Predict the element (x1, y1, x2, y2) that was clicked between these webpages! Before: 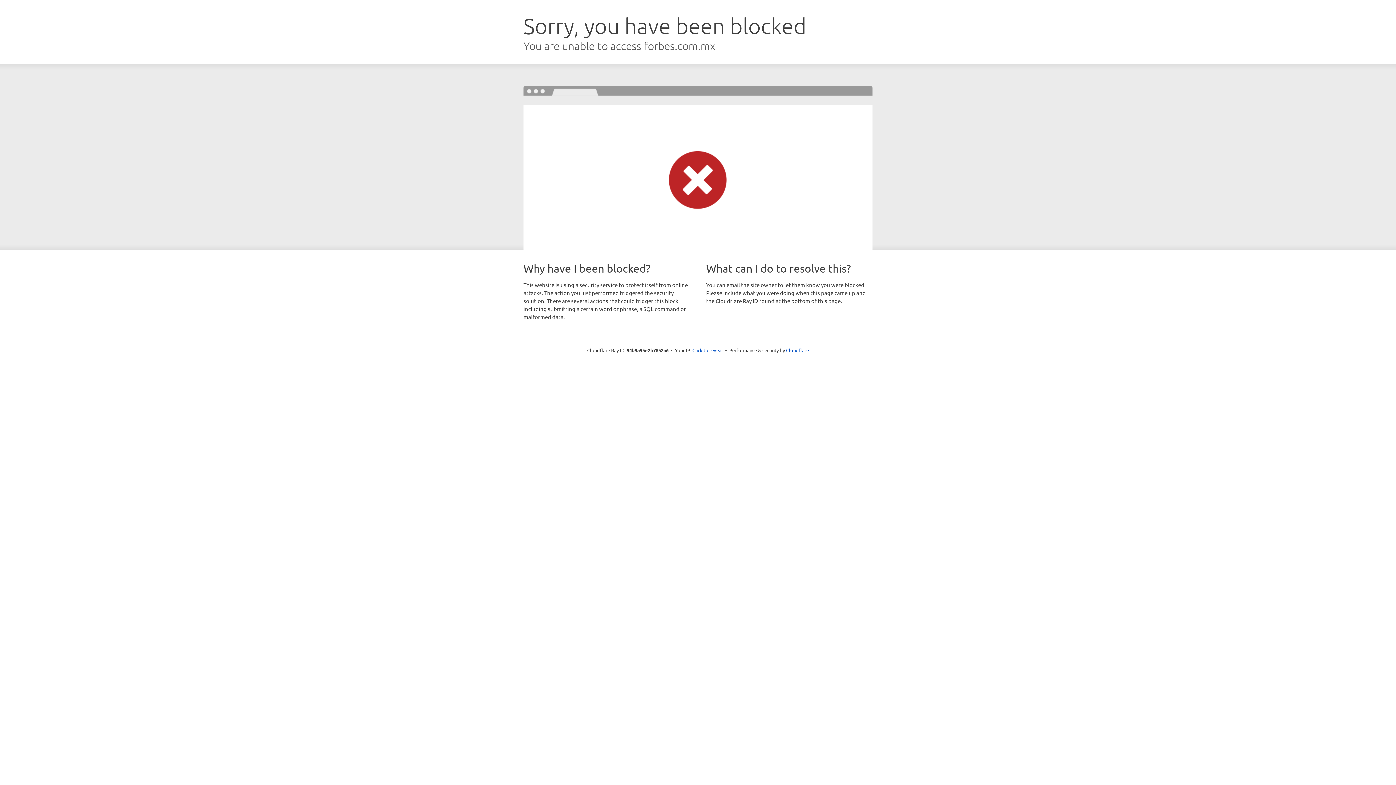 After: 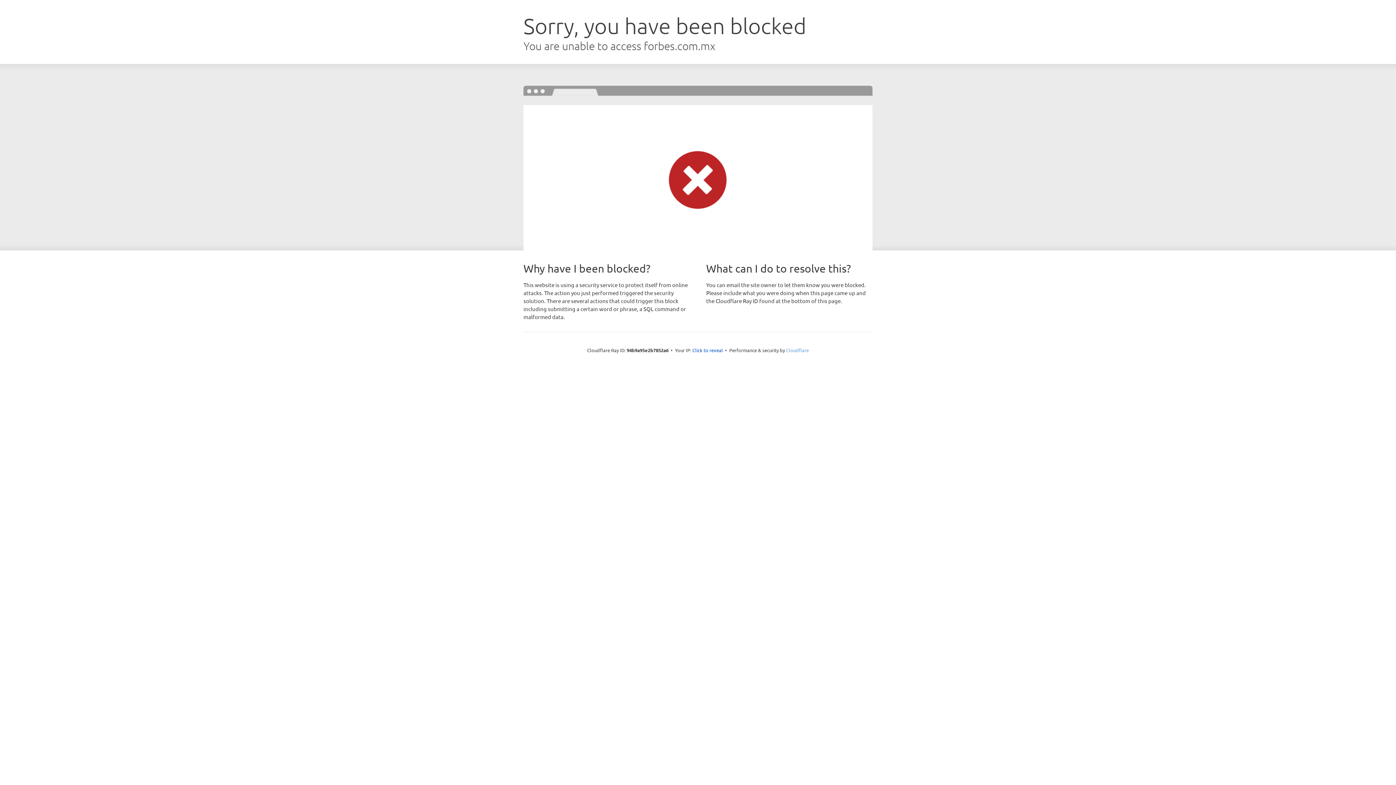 Action: label: Cloudflare bbox: (786, 347, 809, 353)